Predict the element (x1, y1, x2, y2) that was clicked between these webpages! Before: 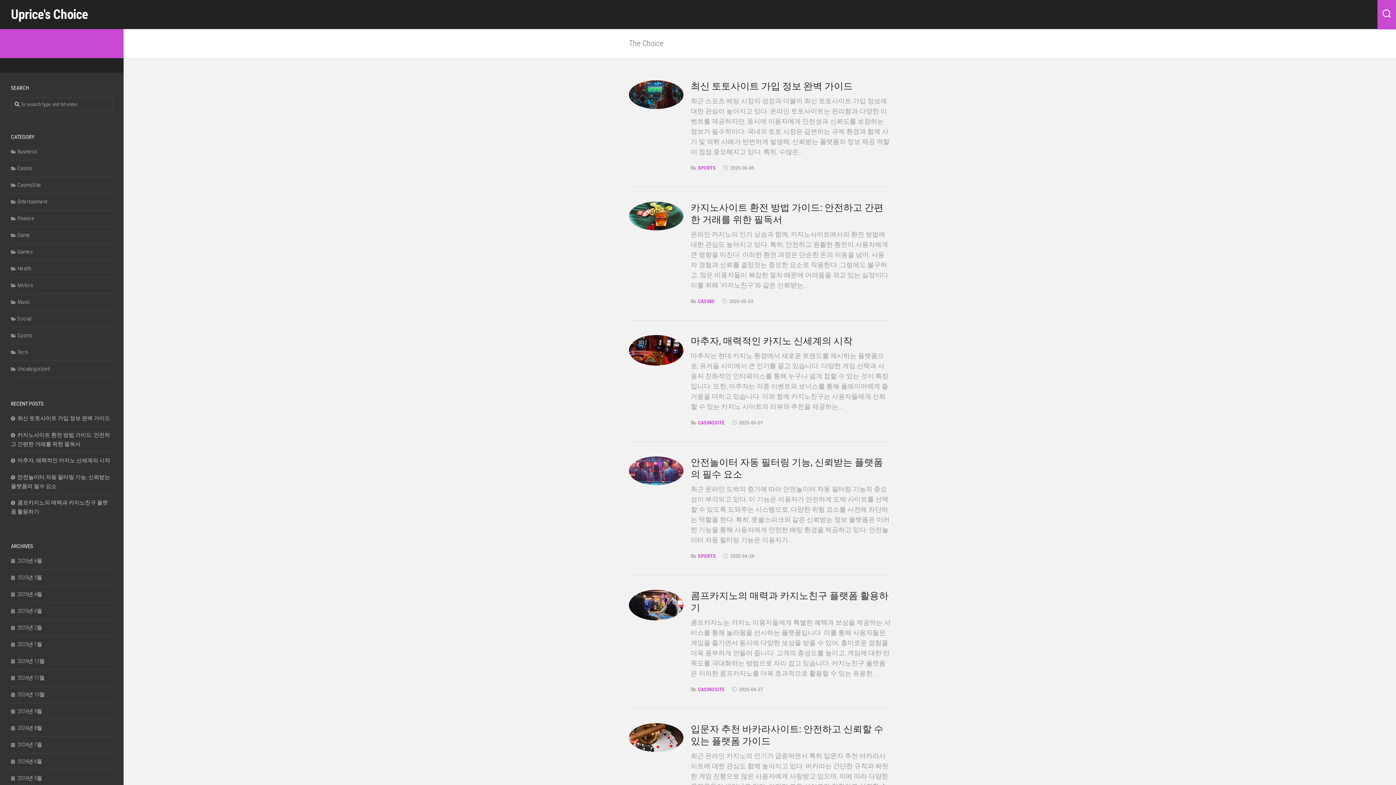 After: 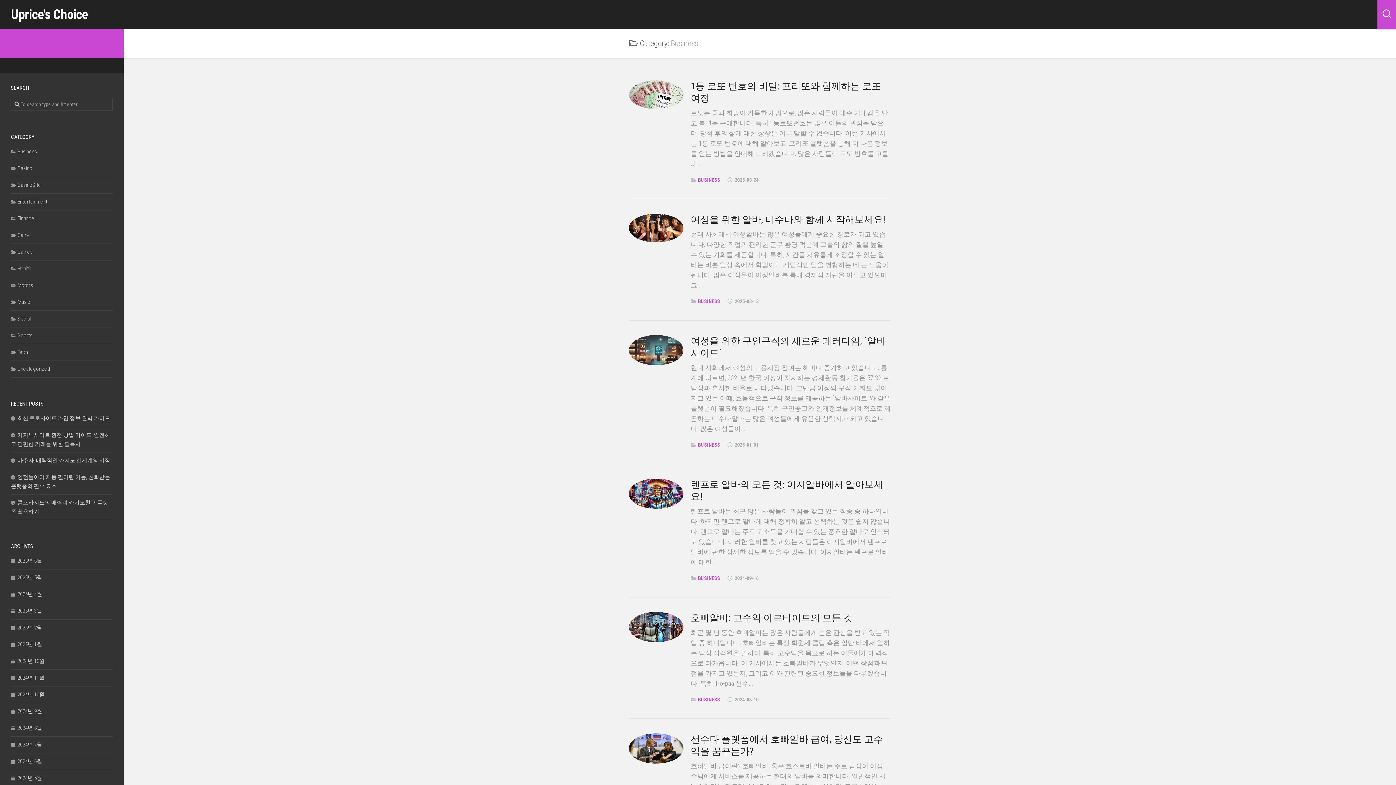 Action: label: Business bbox: (10, 148, 37, 154)